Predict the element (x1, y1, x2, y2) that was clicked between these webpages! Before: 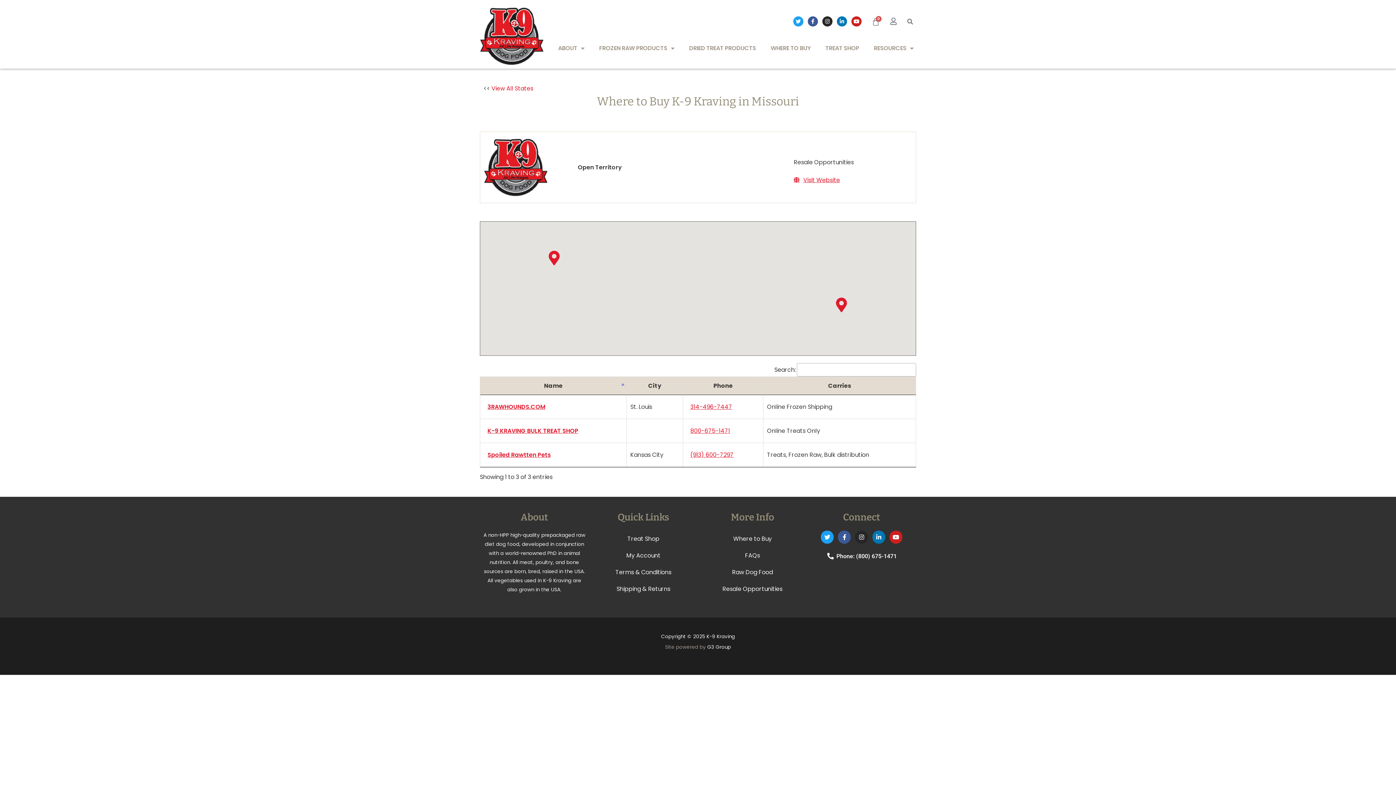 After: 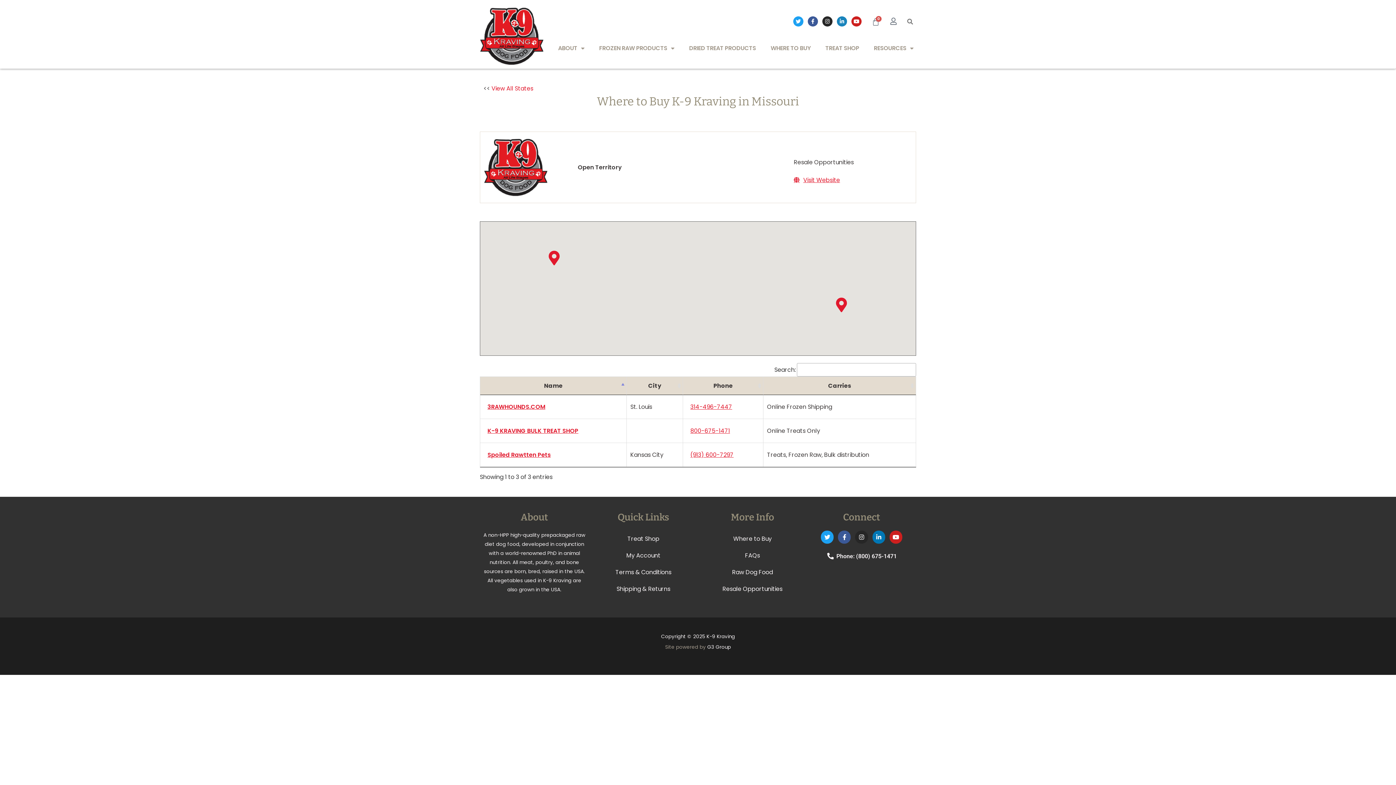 Action: bbox: (837, 16, 847, 26) label: Linkedin-in